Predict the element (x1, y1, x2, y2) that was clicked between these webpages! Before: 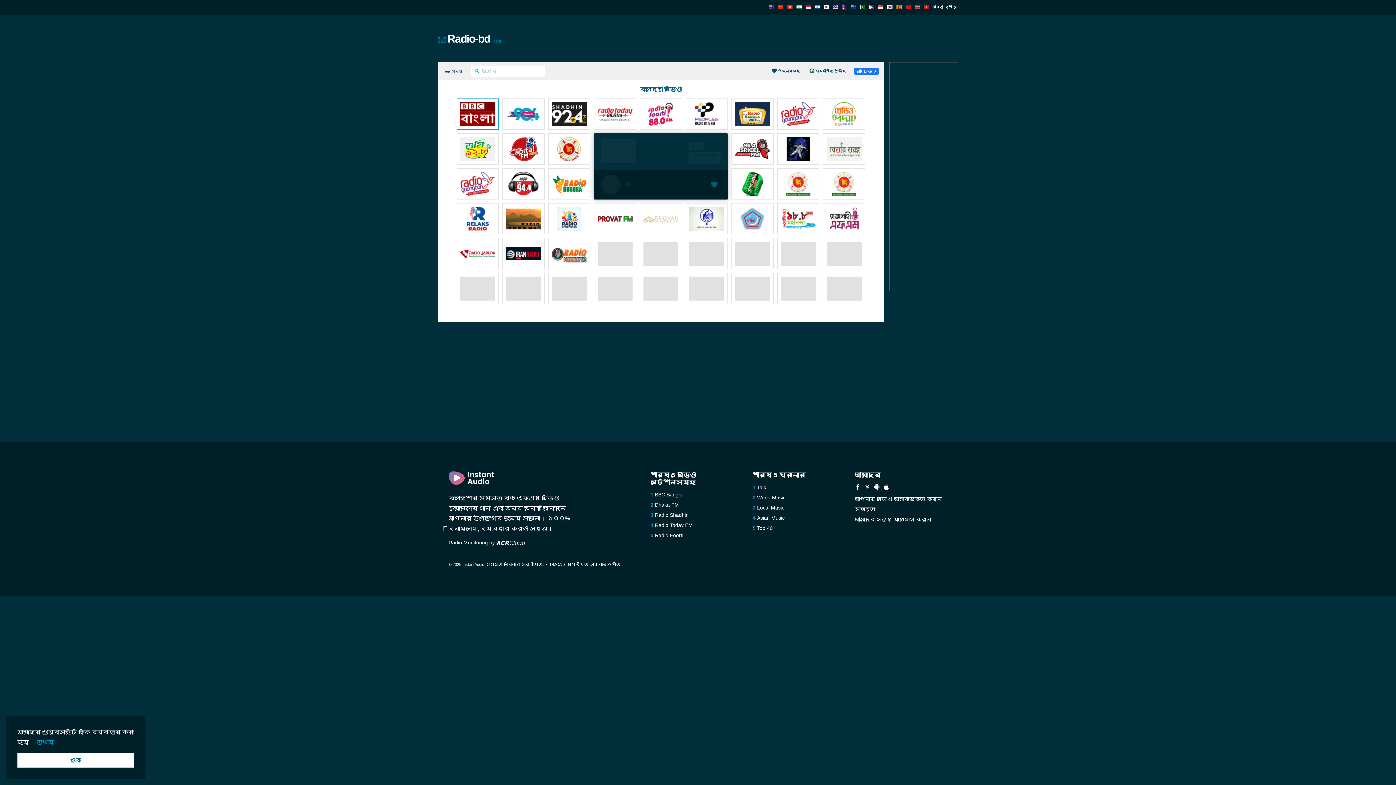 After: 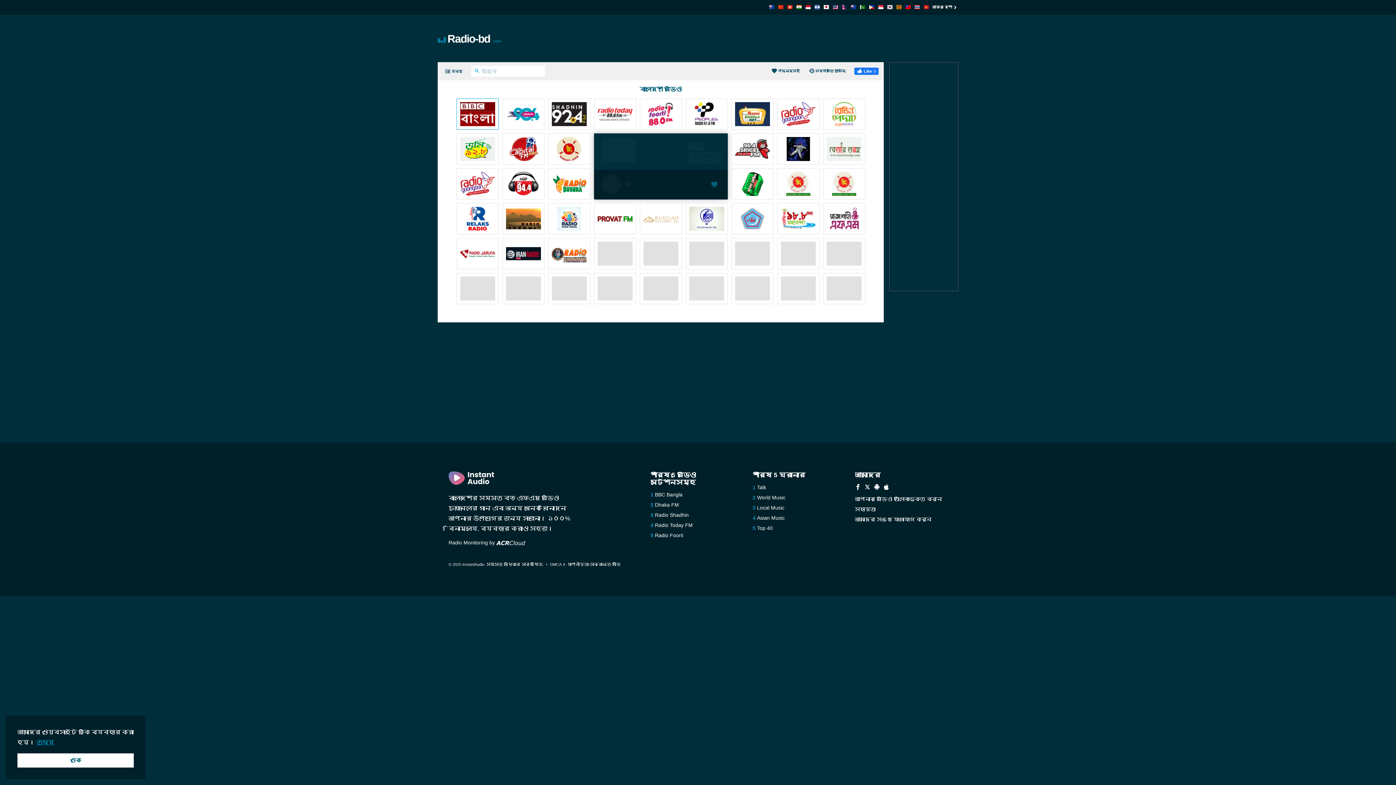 Action: bbox: (780, 171, 815, 197)